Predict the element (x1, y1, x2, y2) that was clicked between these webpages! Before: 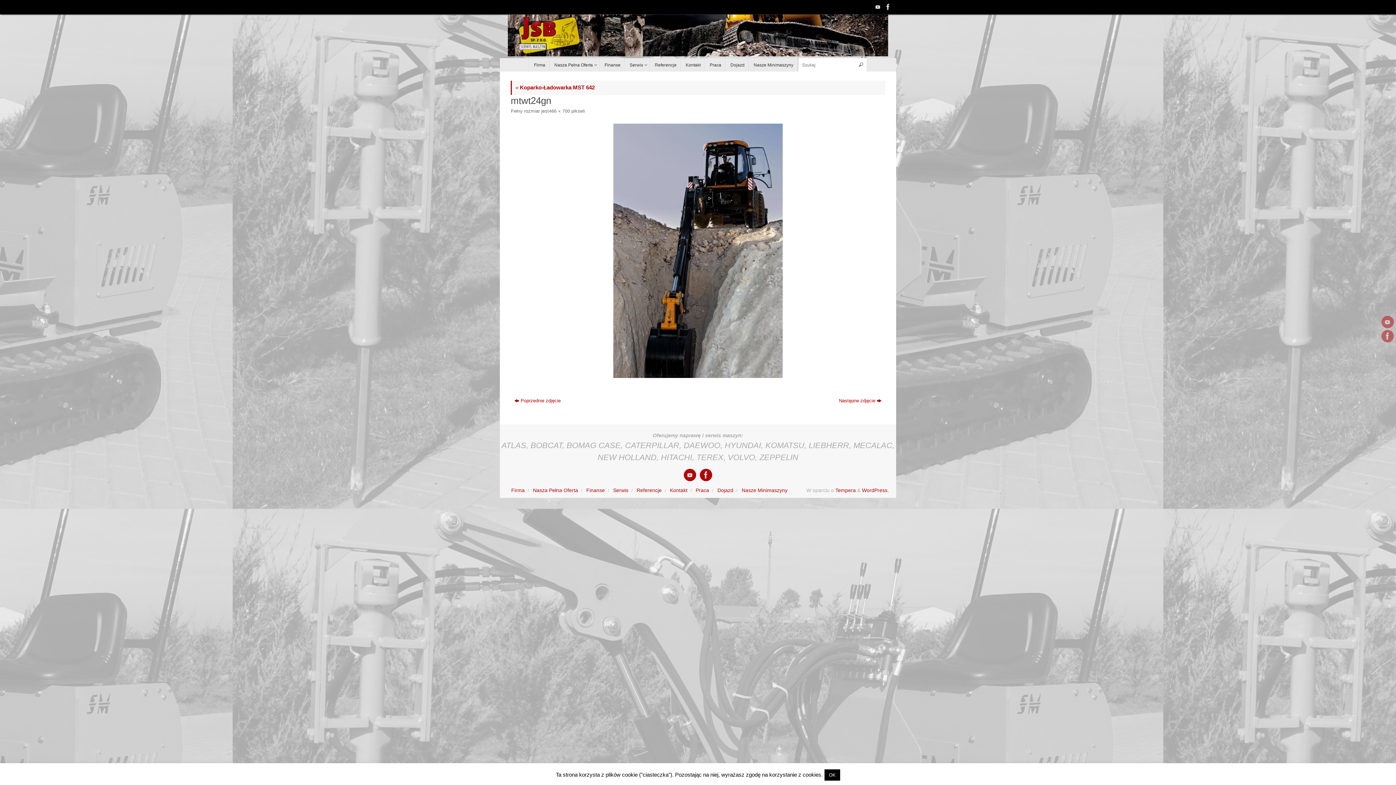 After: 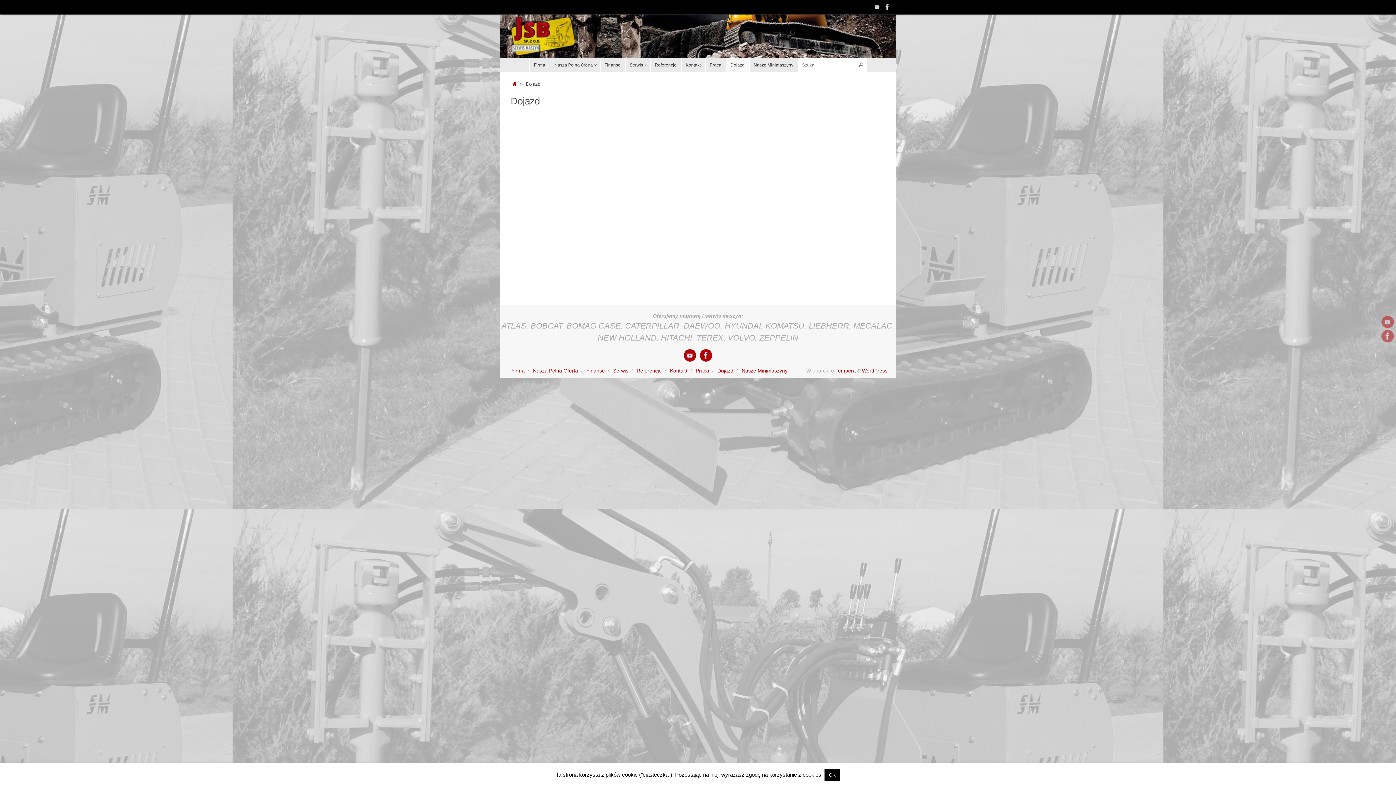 Action: label: Dojazd bbox: (726, 58, 749, 71)